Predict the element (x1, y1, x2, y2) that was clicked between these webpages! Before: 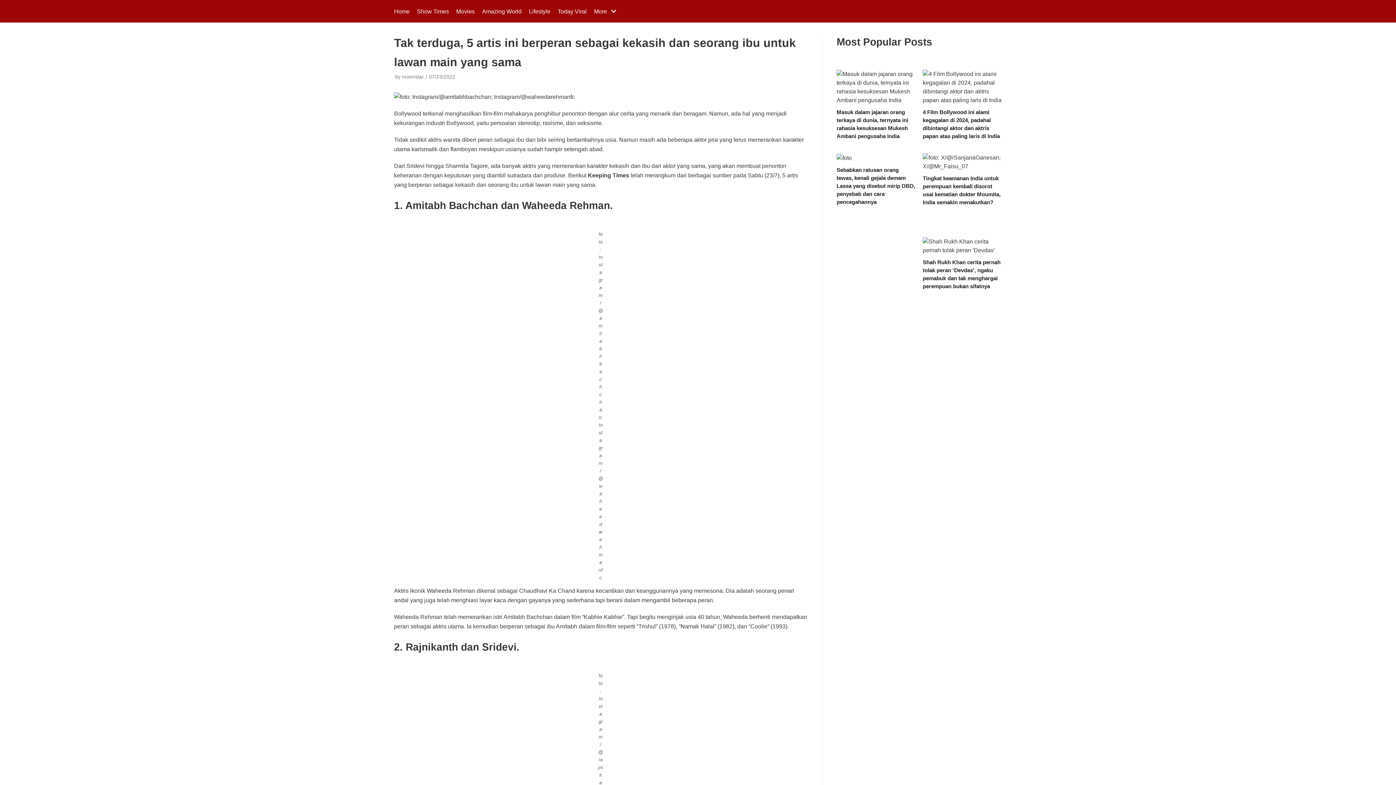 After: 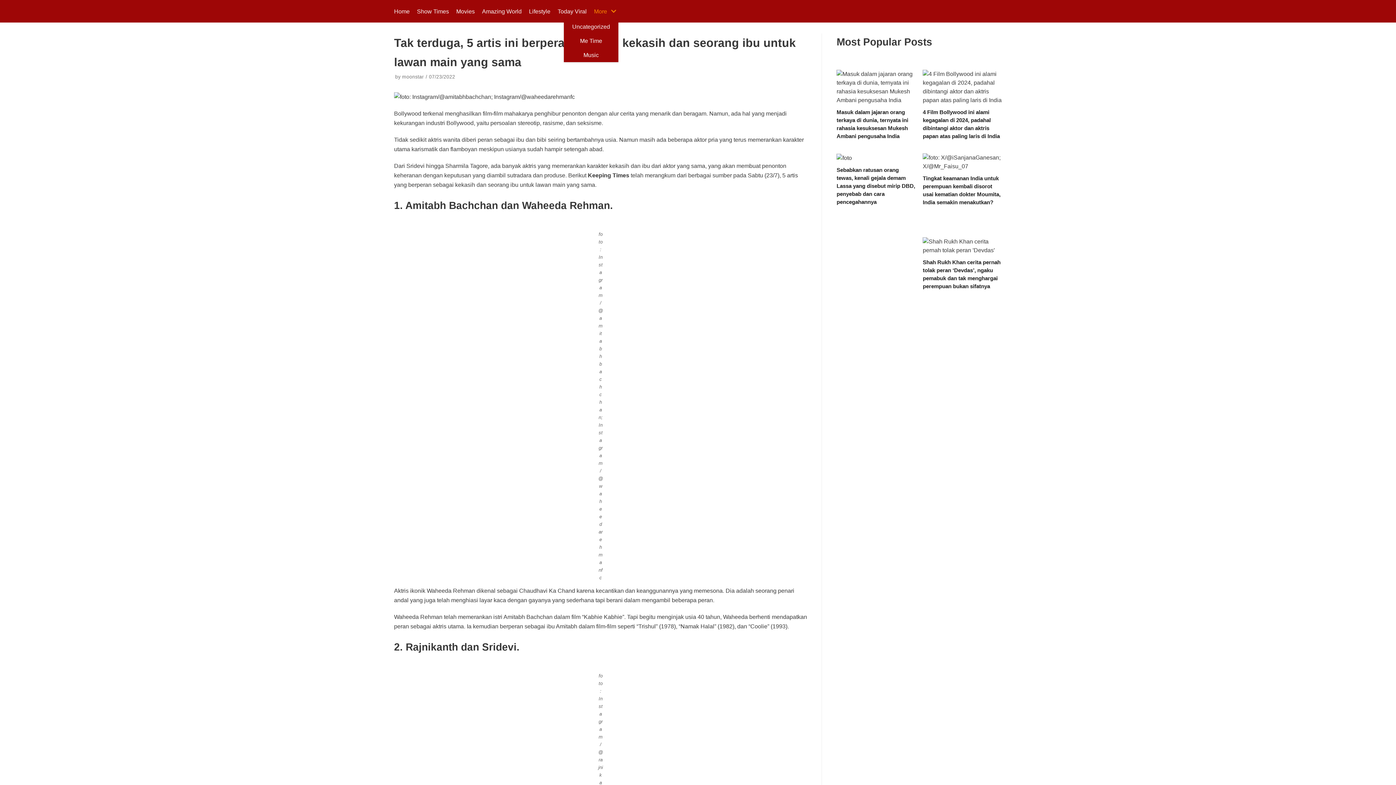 Action: label: More bbox: (594, 6, 618, 16)